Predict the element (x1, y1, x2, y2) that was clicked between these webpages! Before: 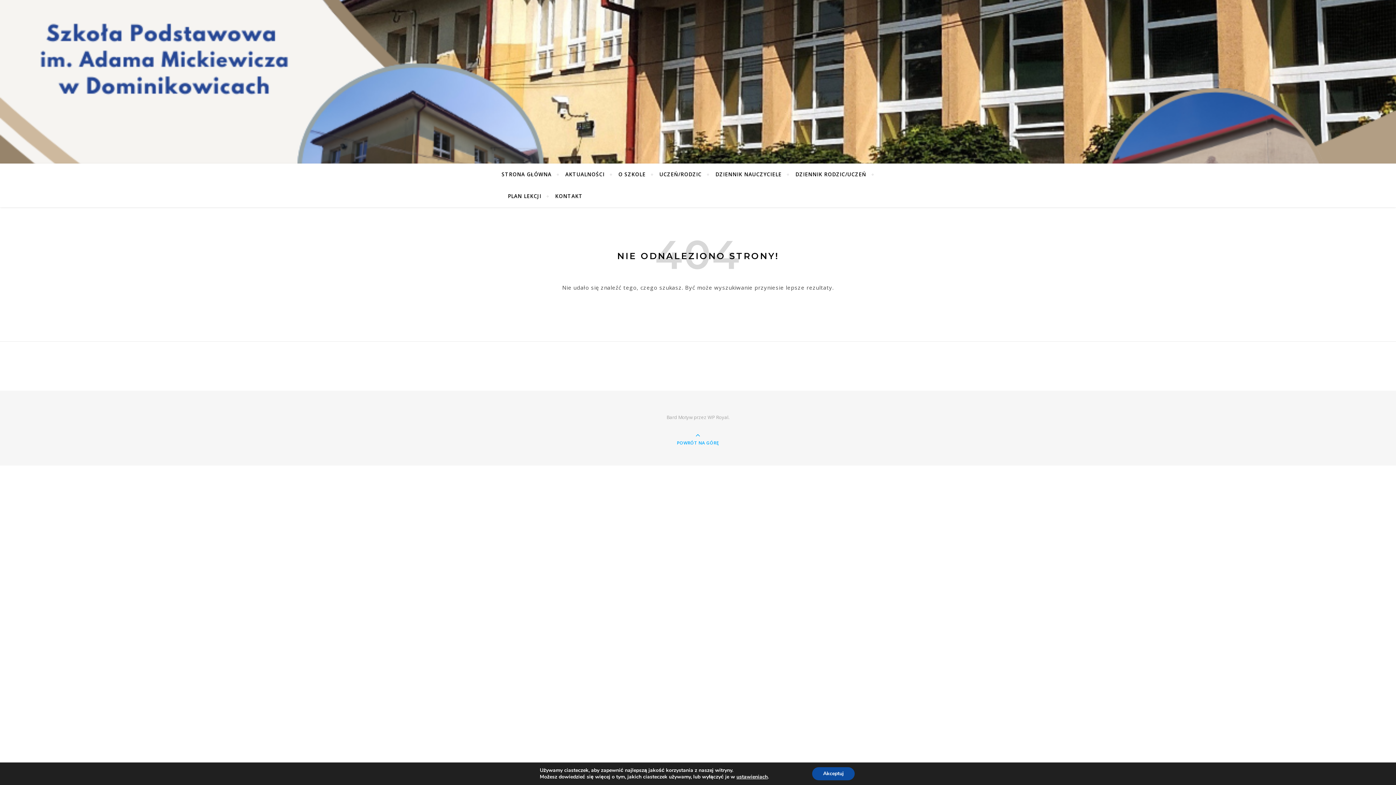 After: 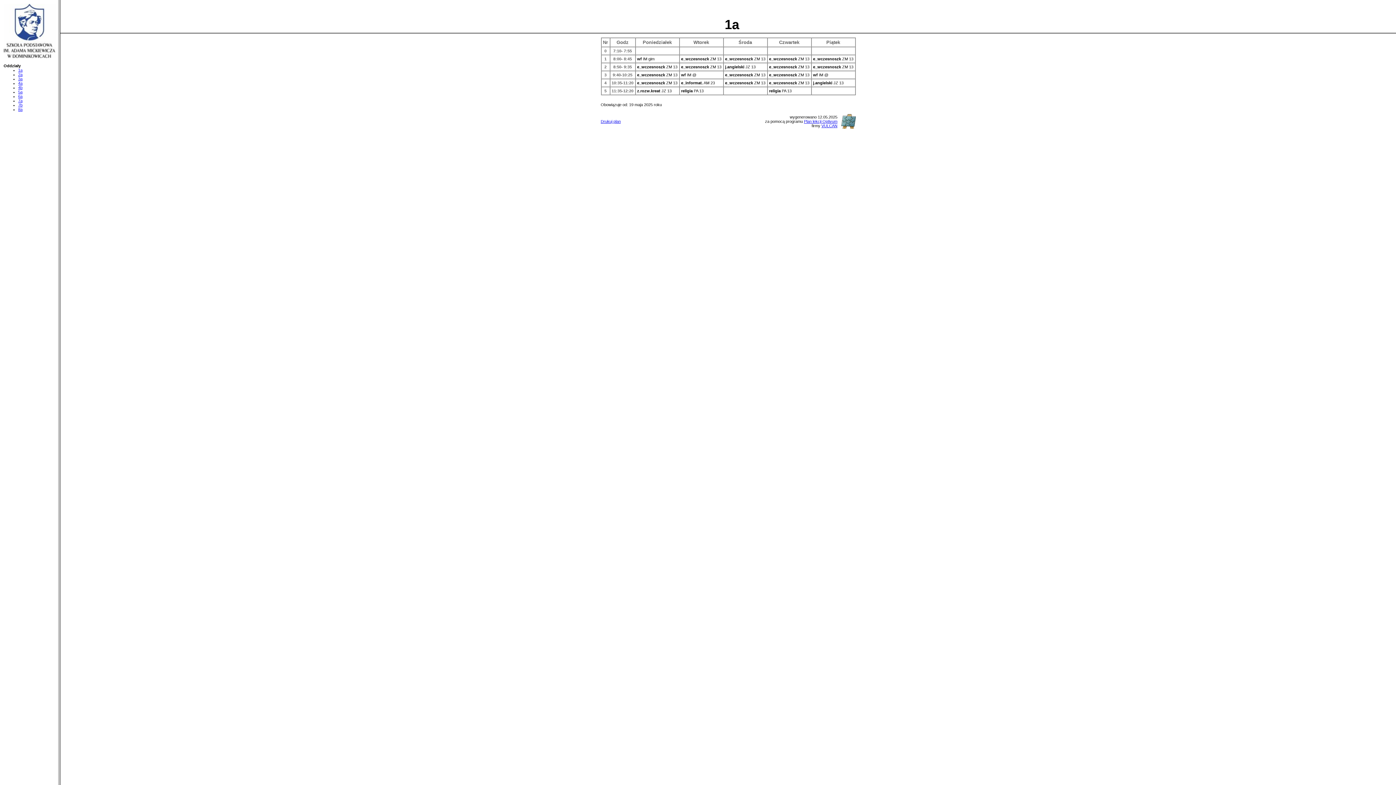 Action: bbox: (501, 185, 547, 207) label: PLAN LEKCJI